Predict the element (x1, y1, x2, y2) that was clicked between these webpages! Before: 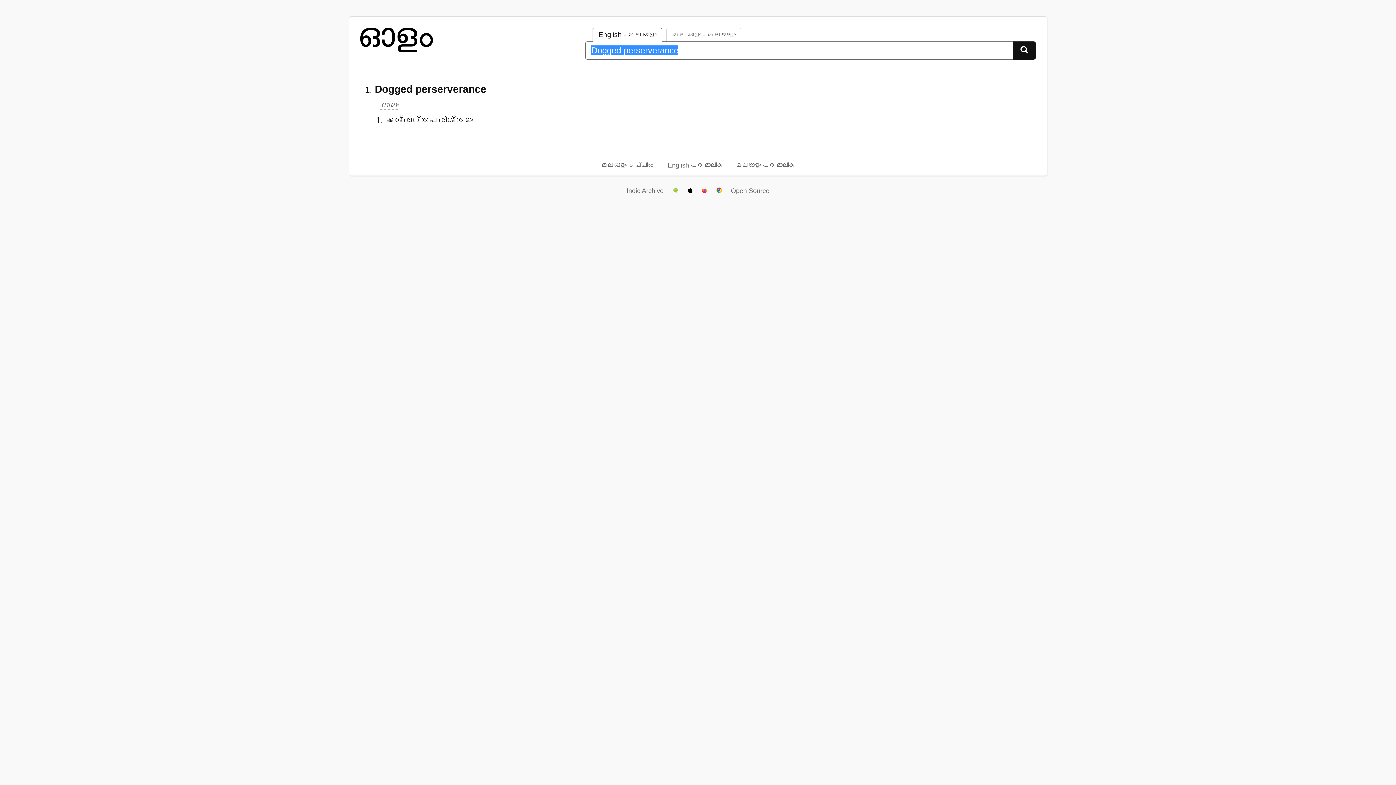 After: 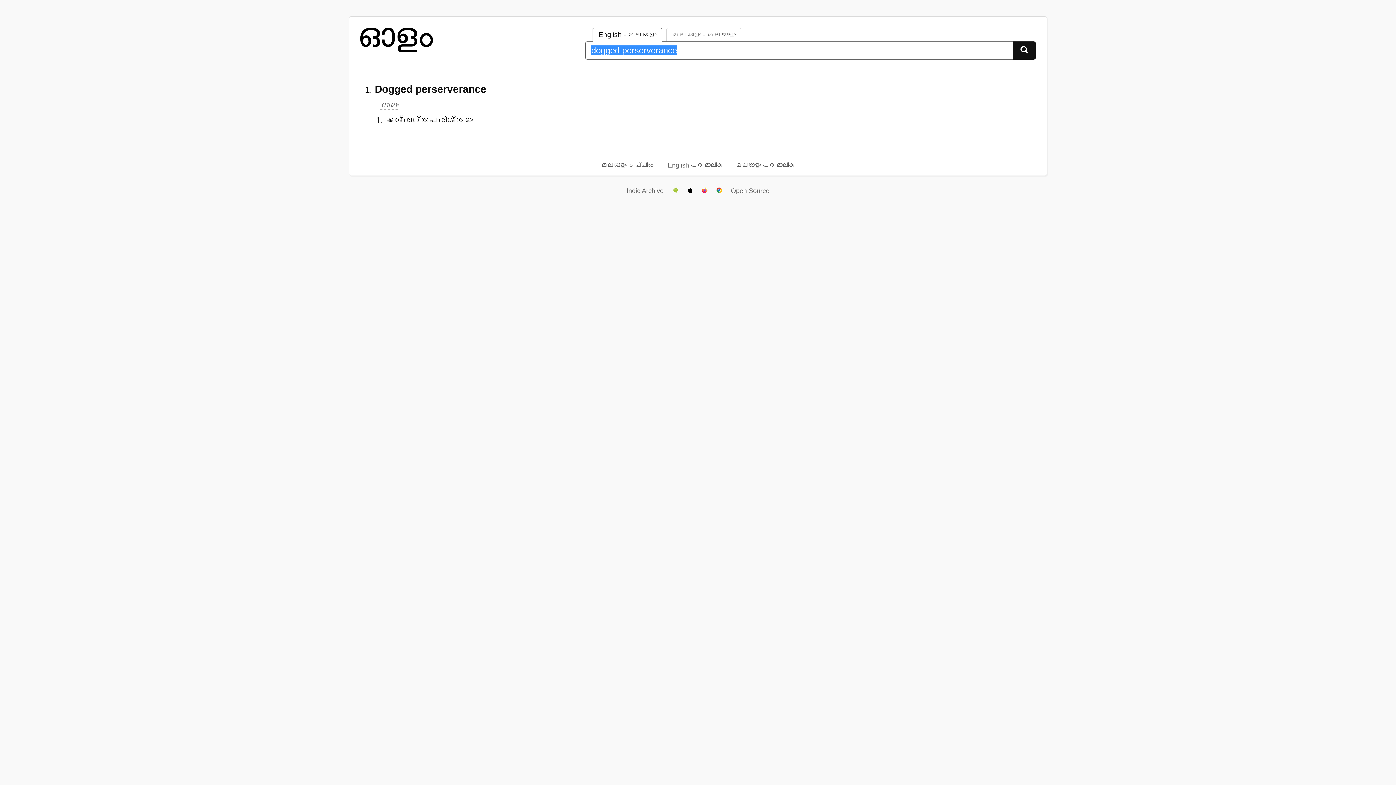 Action: bbox: (1013, 41, 1035, 59)